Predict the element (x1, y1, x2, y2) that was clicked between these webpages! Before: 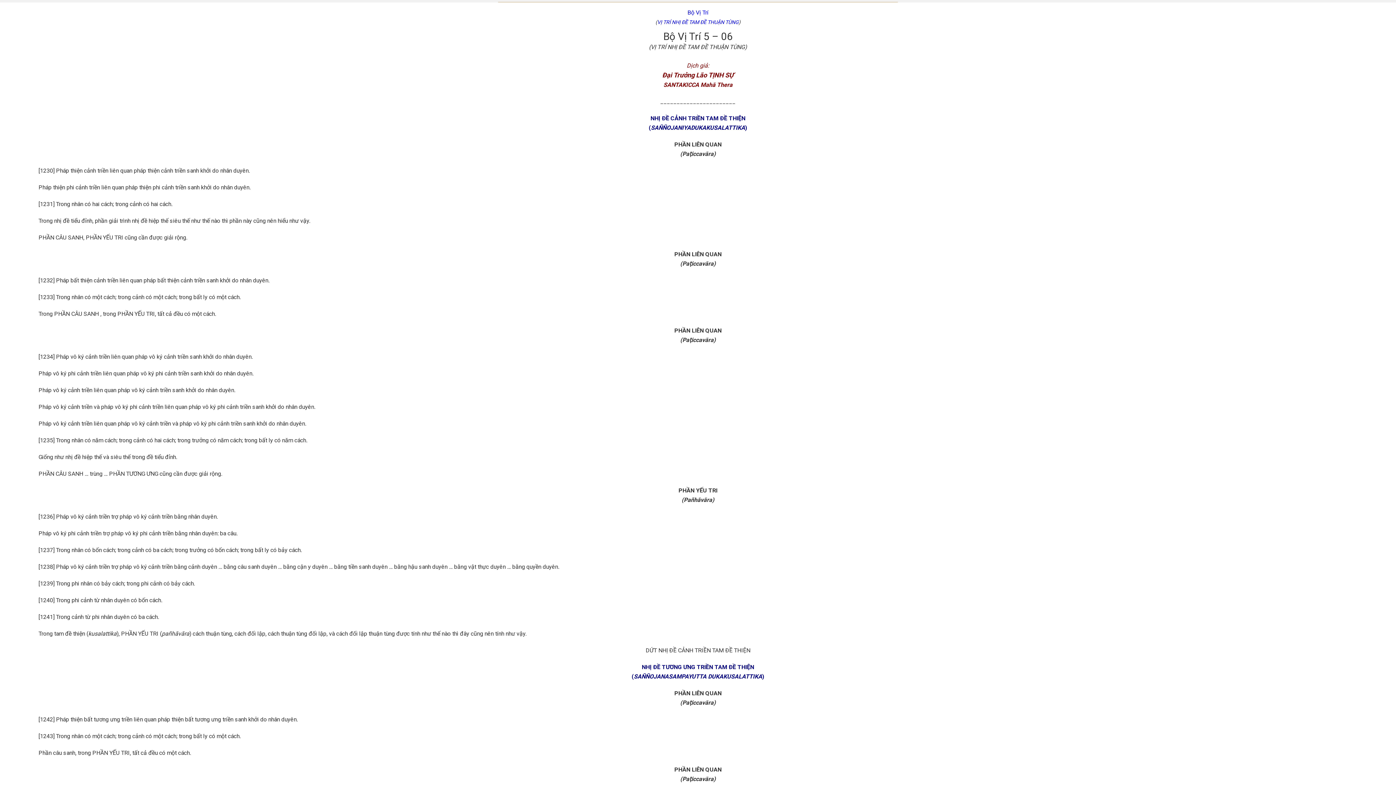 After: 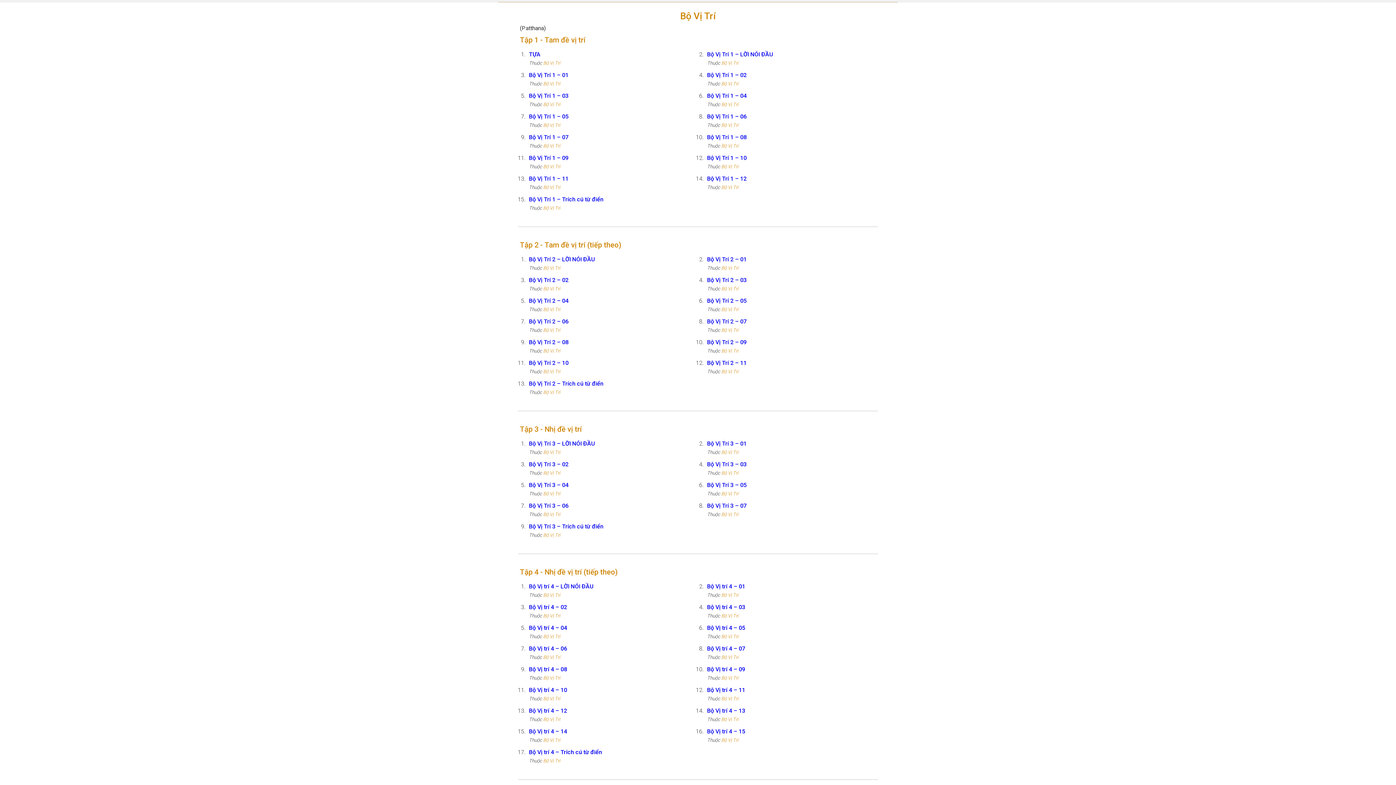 Action: label: Bộ Vị Trí bbox: (687, 9, 708, 16)